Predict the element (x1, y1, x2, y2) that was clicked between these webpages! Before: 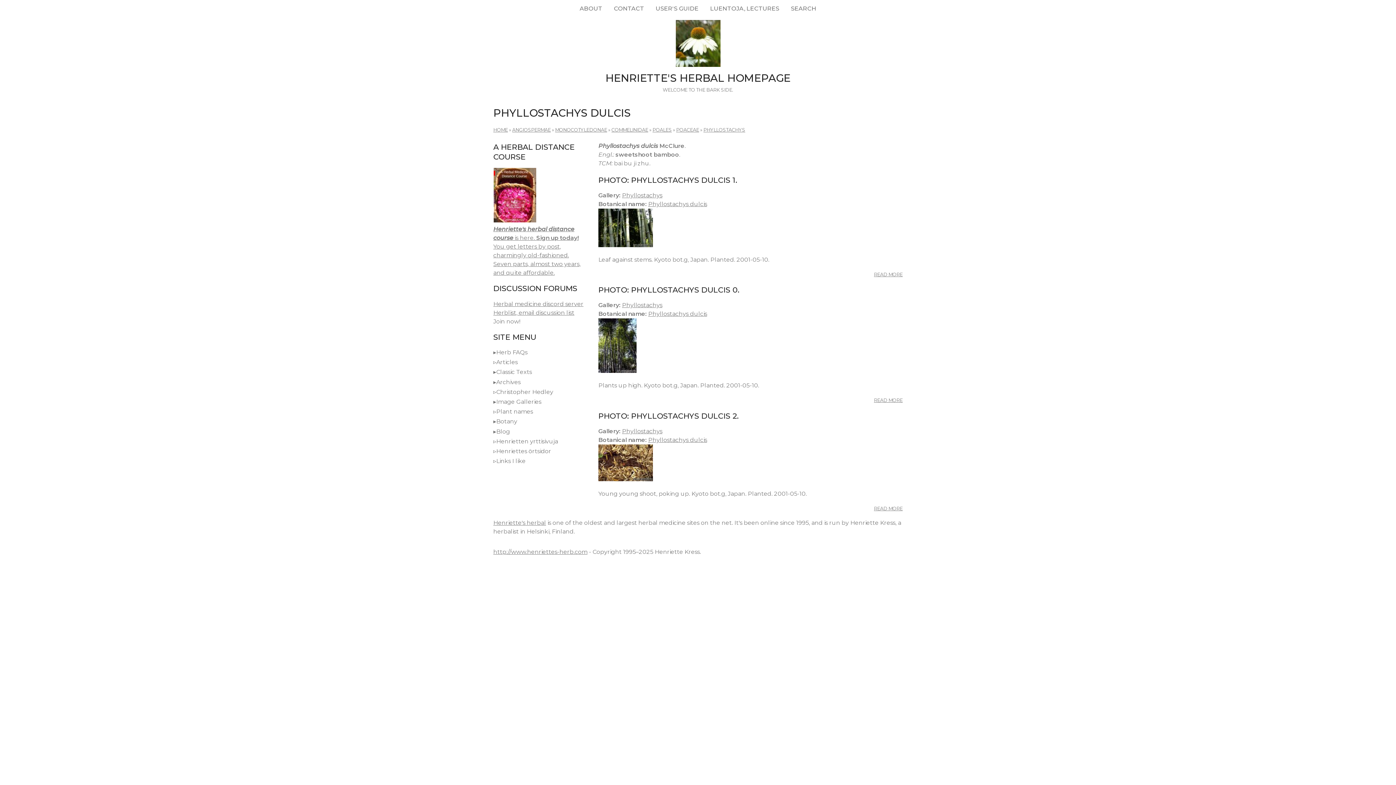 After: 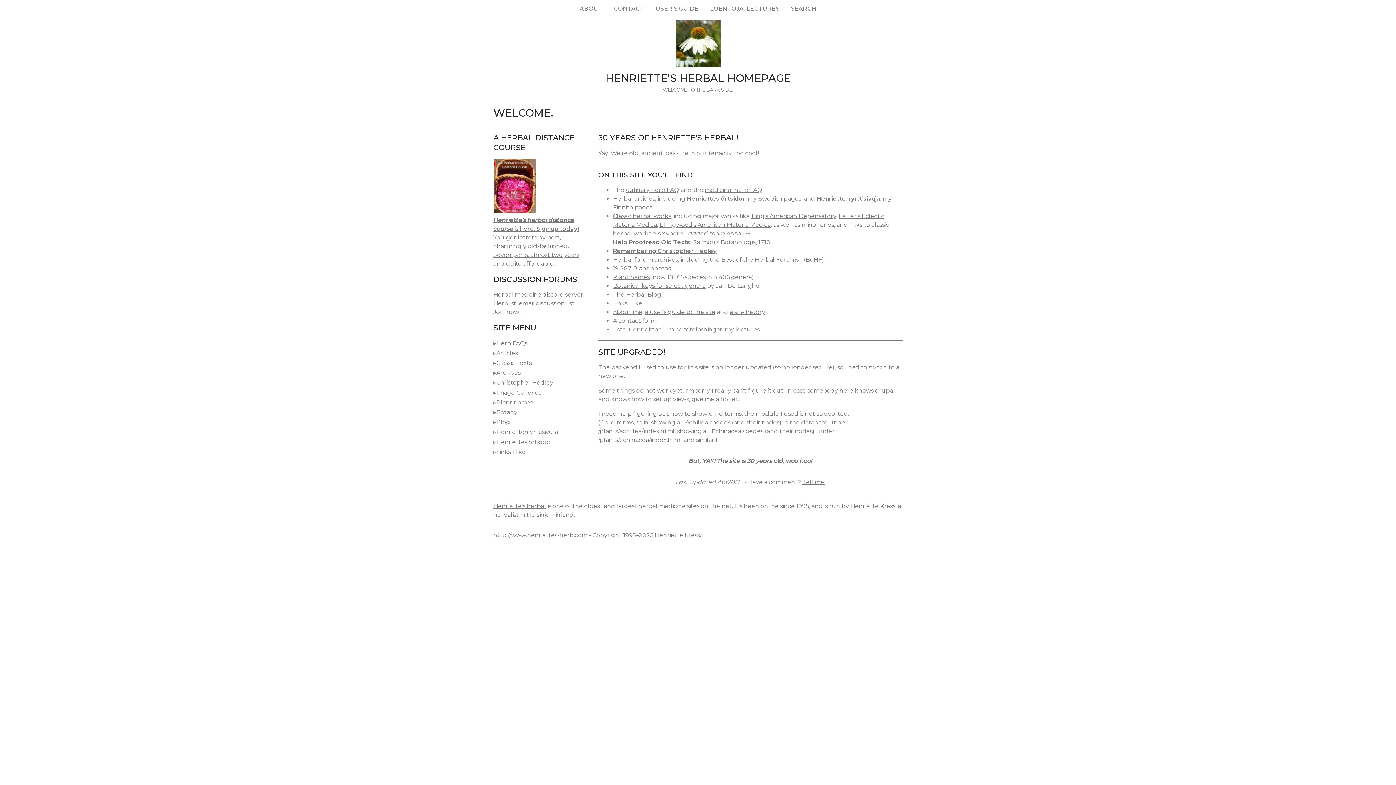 Action: bbox: (493, 127, 508, 132) label: HOME